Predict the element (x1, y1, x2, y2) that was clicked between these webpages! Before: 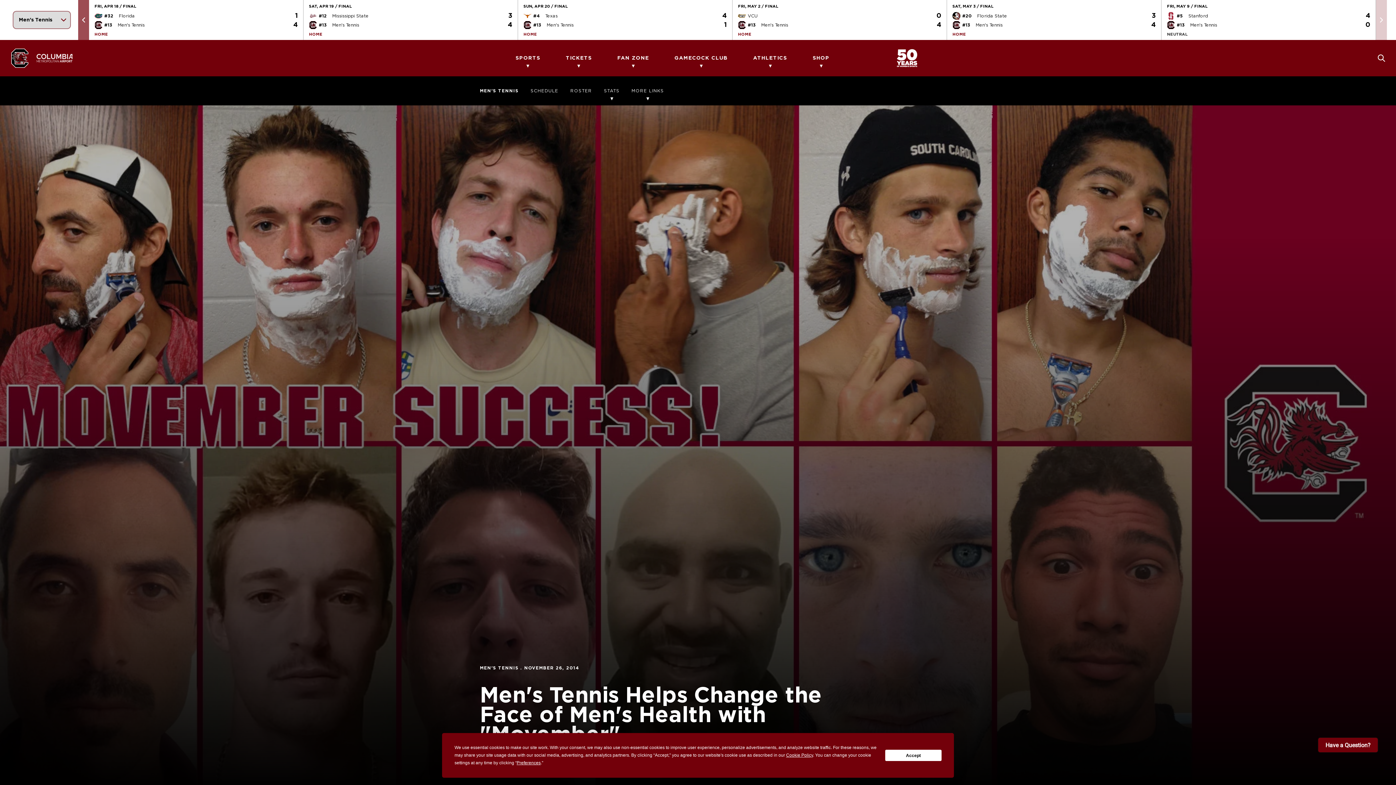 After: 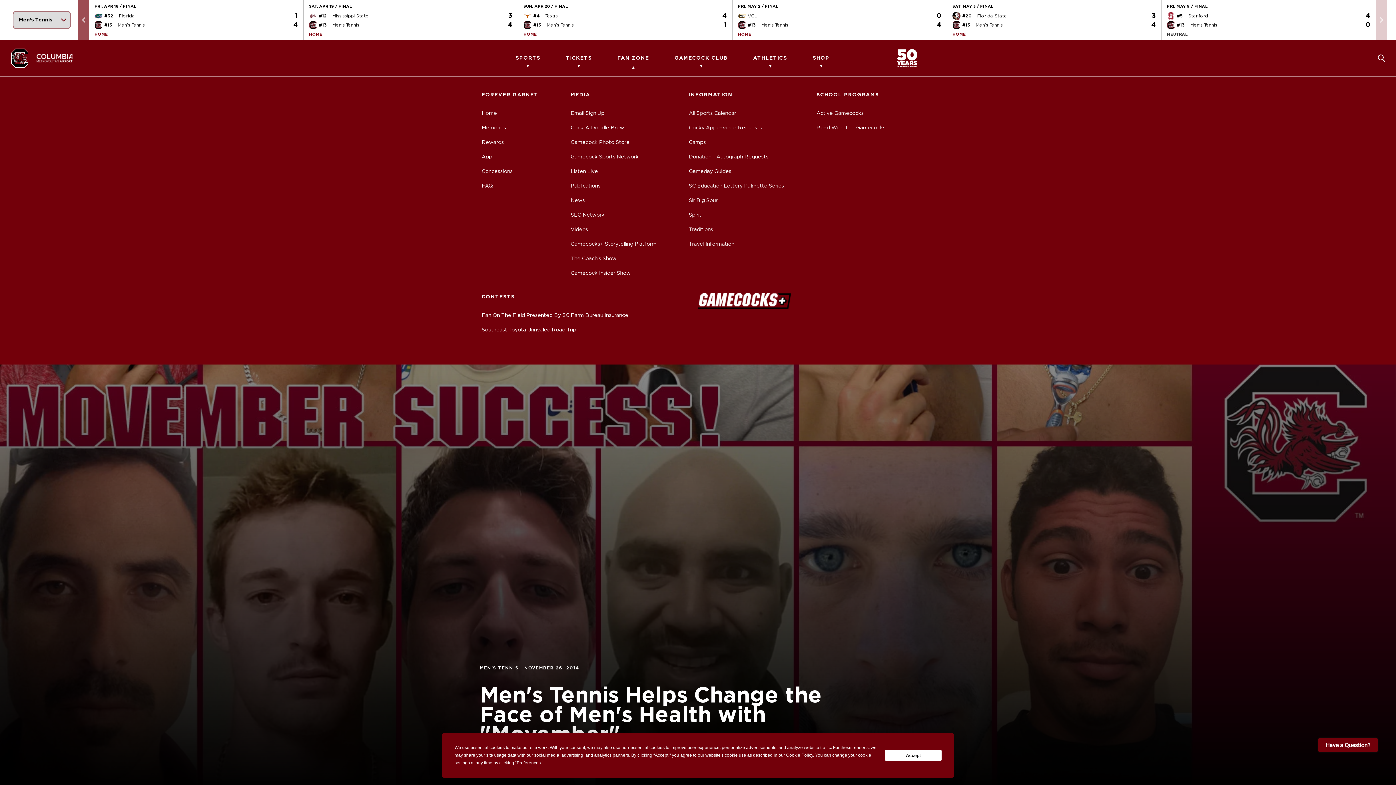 Action: label: FAN ZONE bbox: (617, 40, 649, 76)